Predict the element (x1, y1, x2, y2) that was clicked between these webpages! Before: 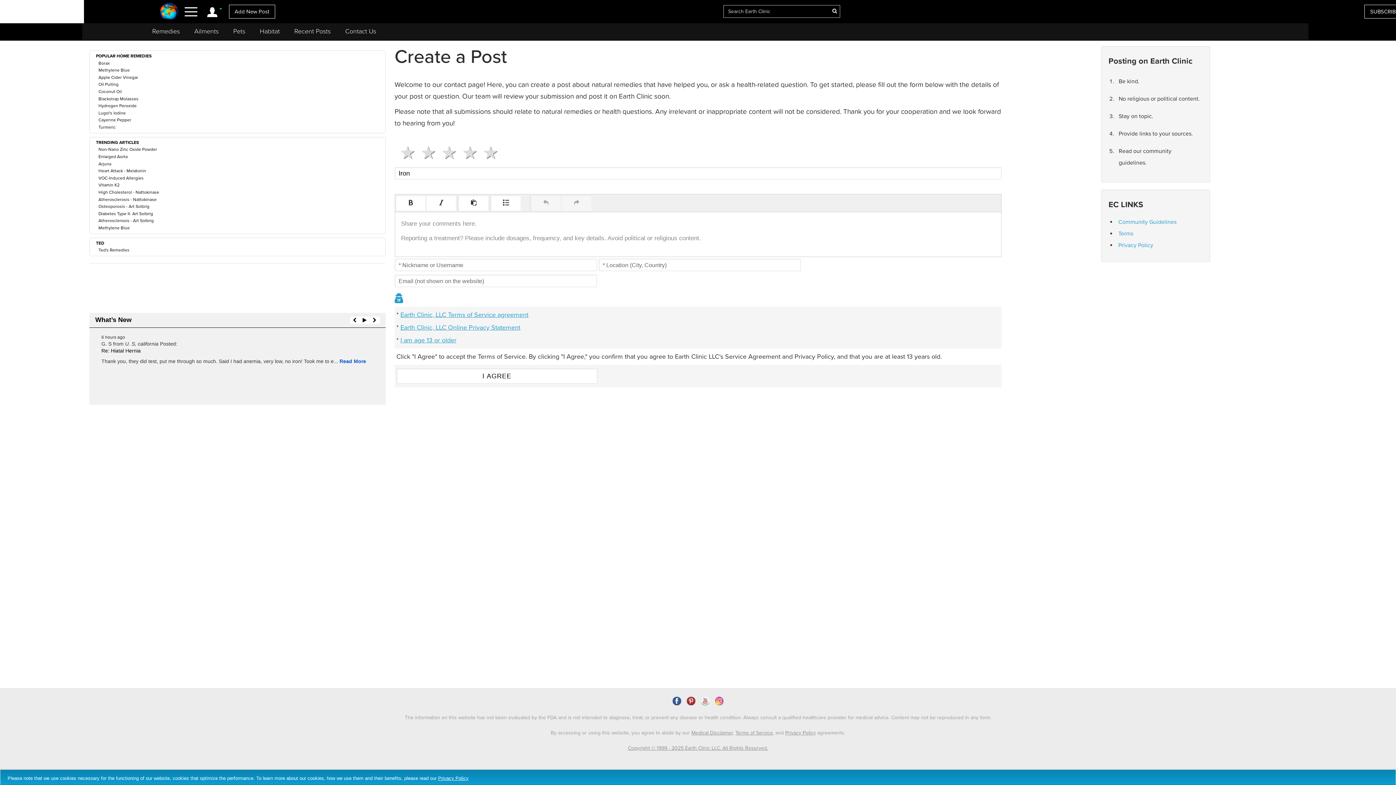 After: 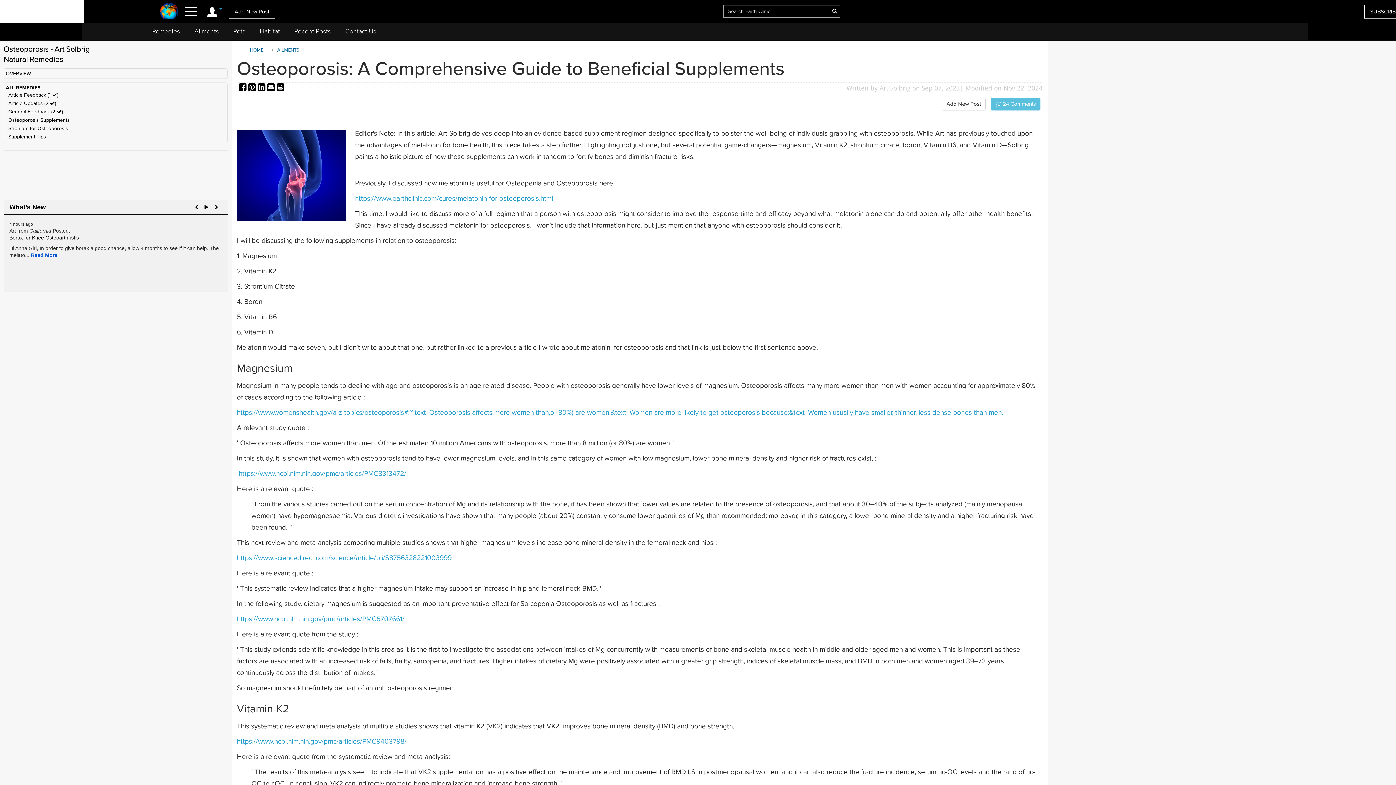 Action: bbox: (98, 204, 149, 209) label: Osteoporosis - Art Solbrig